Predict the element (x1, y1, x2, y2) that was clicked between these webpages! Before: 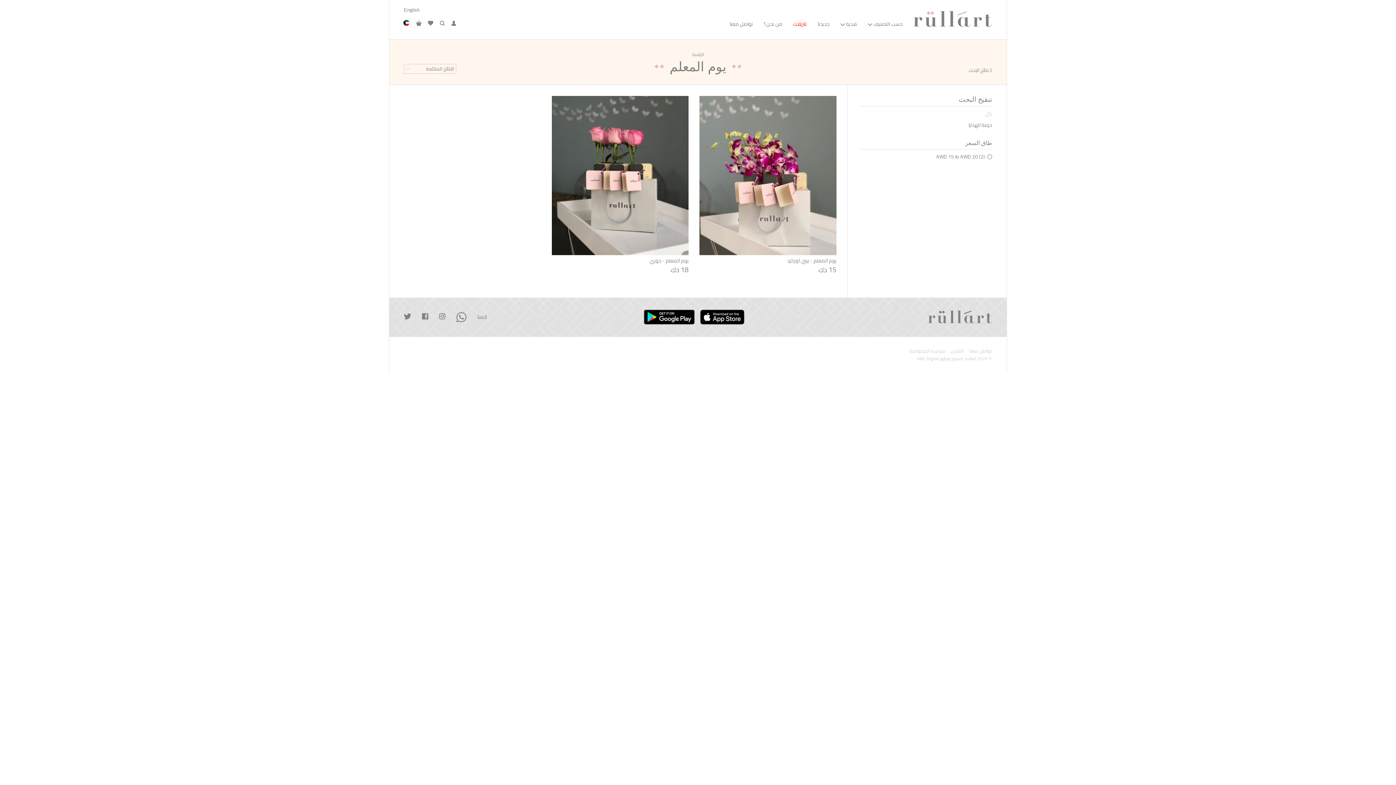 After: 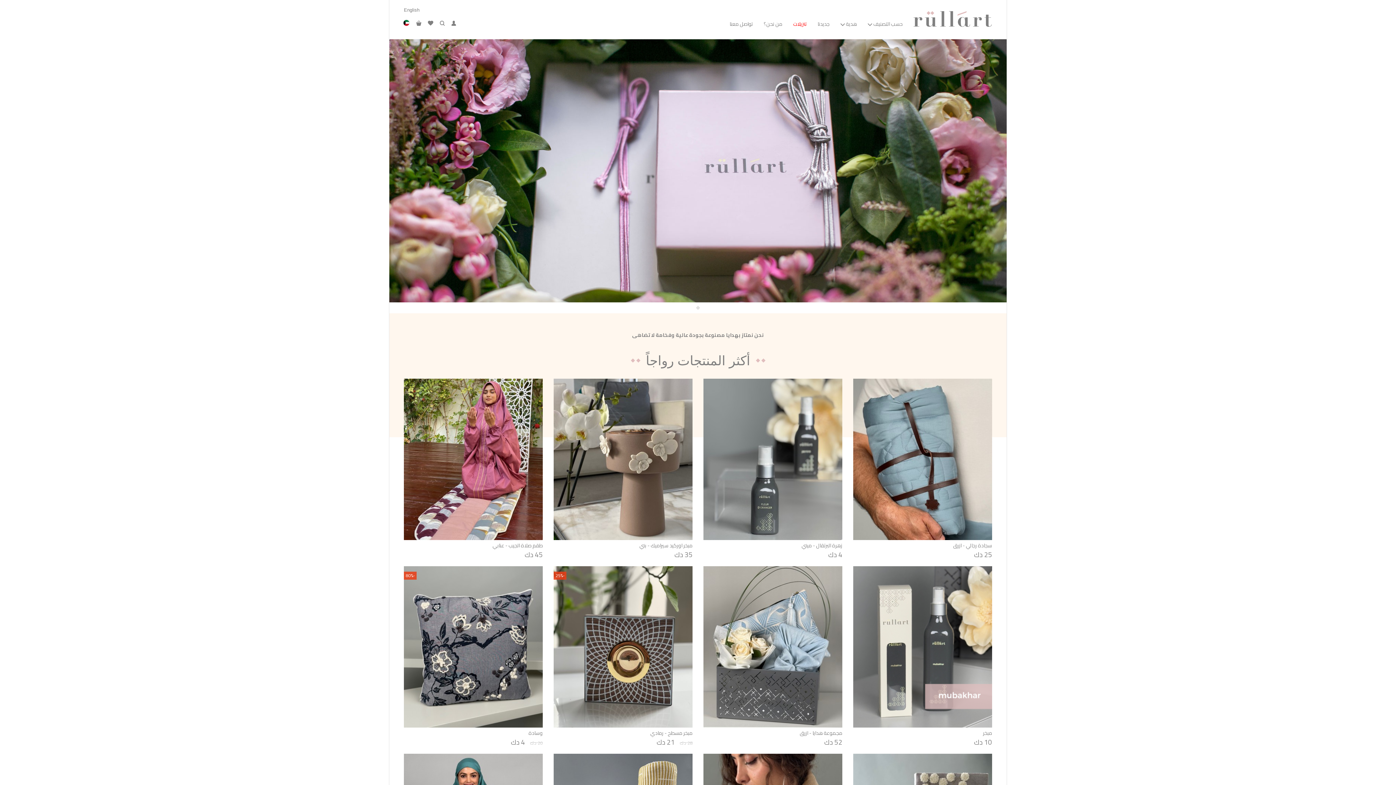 Action: label: الرئيسية bbox: (692, 50, 704, 58)